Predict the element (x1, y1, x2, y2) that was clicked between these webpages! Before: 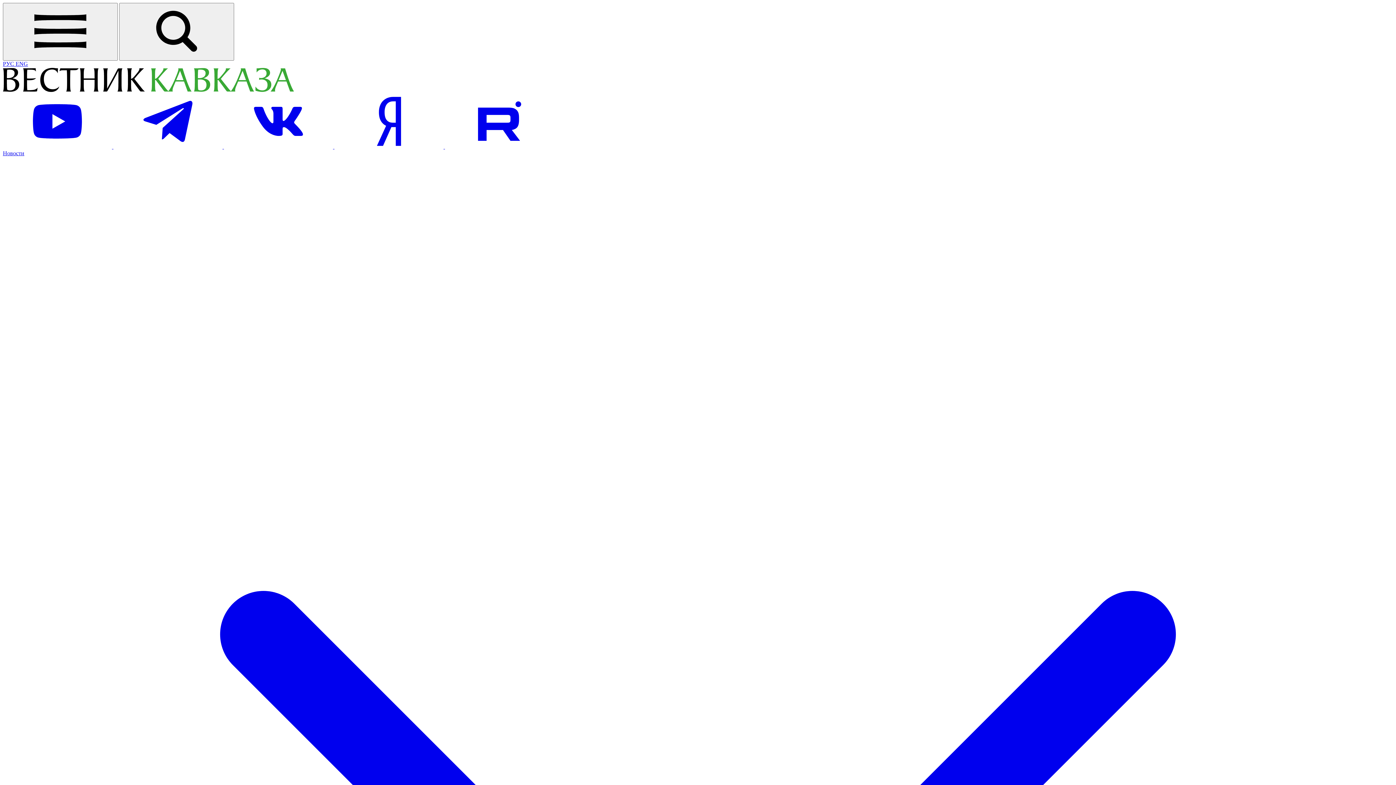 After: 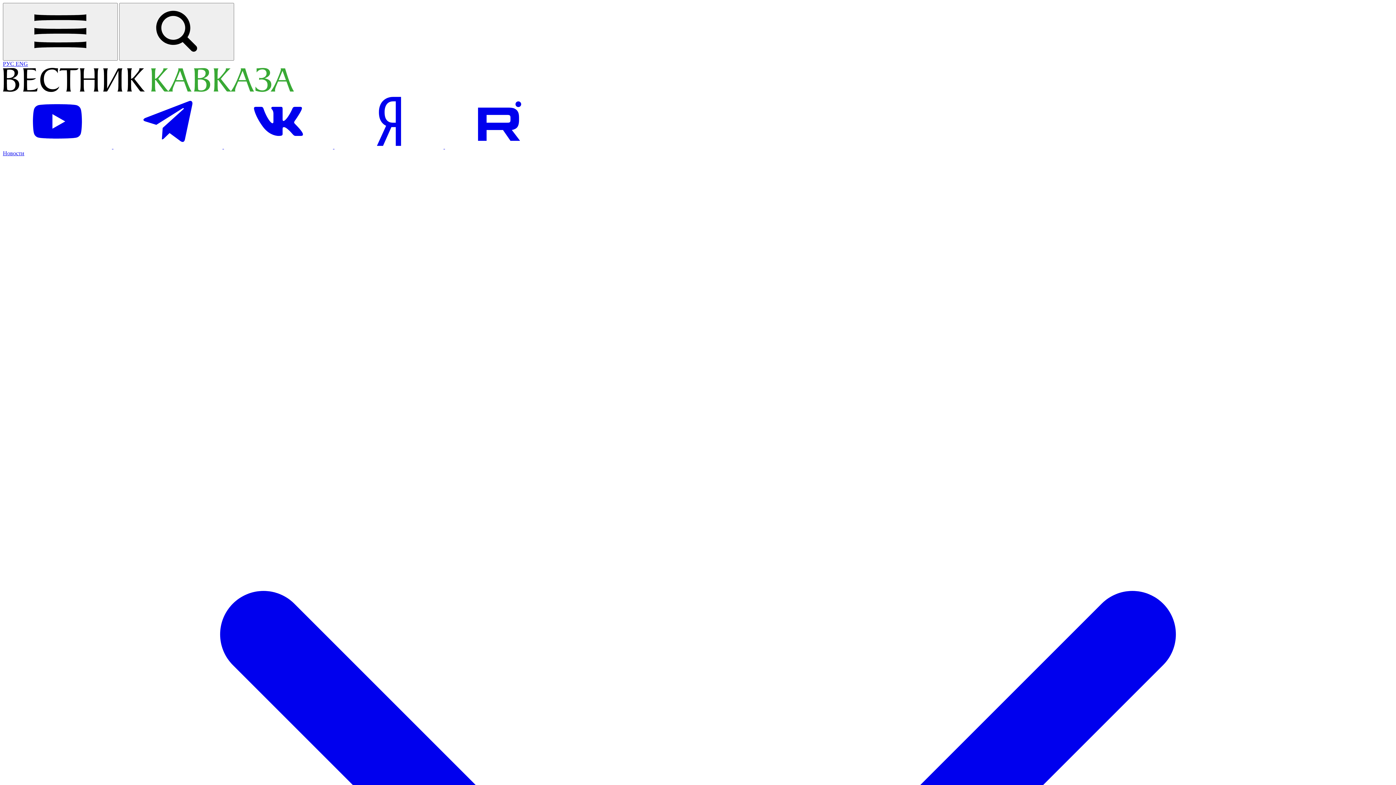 Action: label: Открыть сайт на русском bbox: (2, 60, 15, 66)